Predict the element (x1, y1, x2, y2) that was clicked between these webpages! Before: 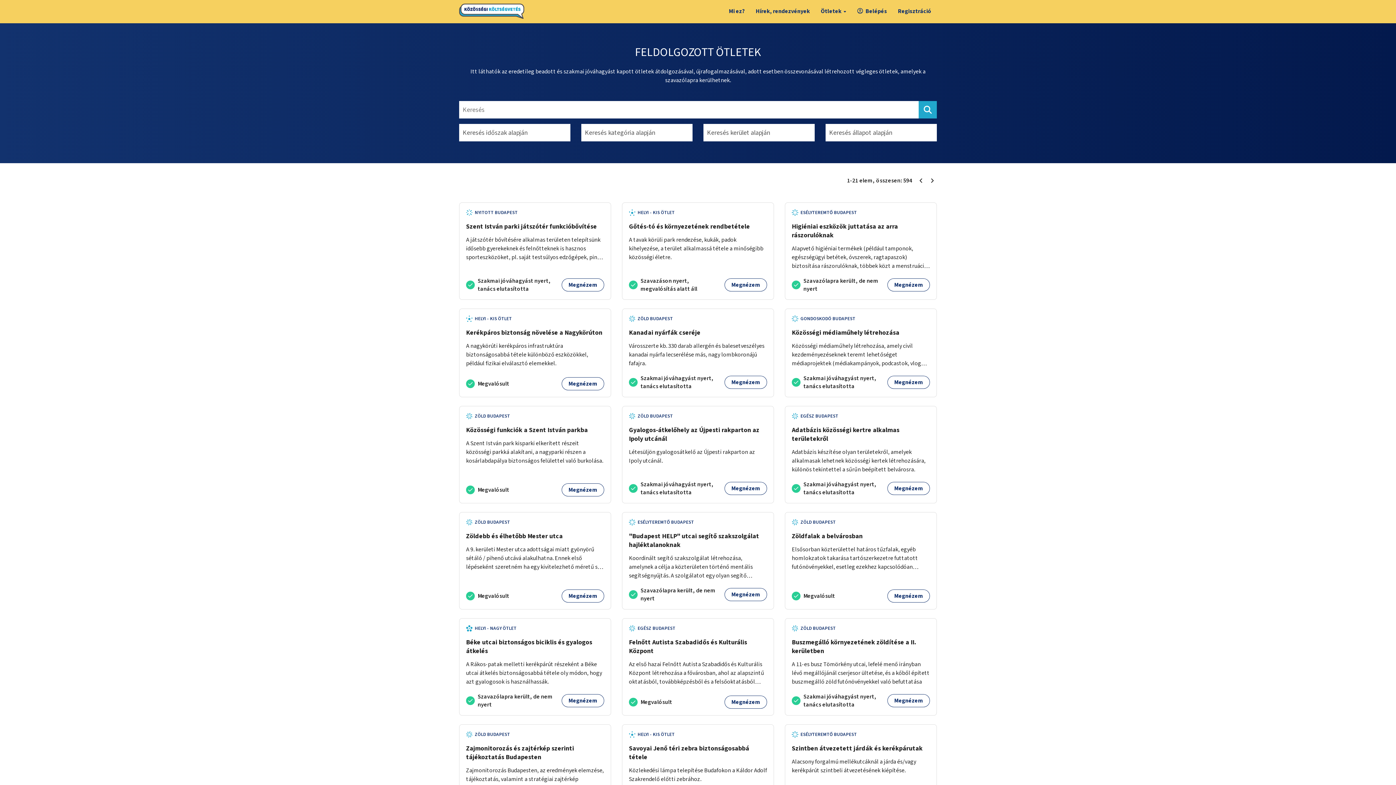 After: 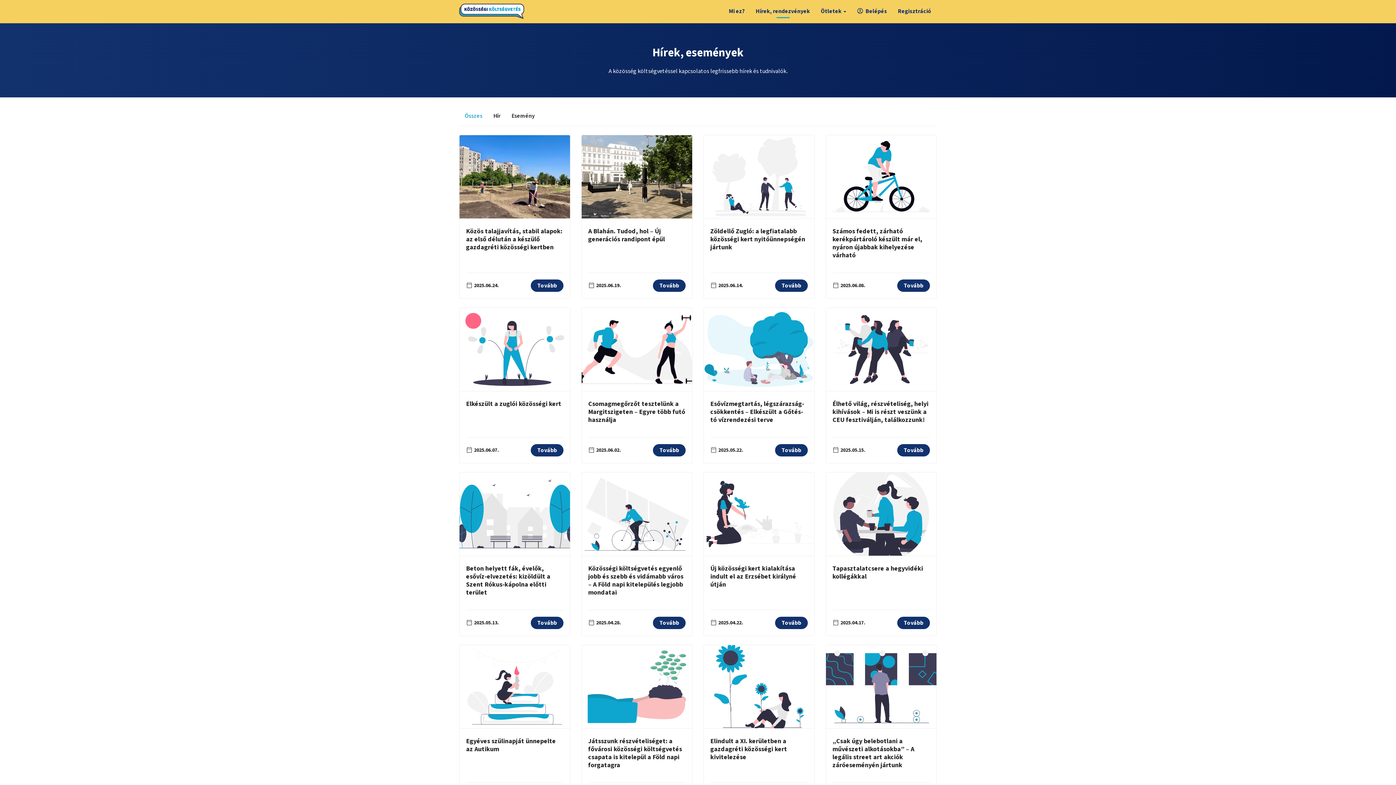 Action: bbox: (750, 2, 815, 20) label: Hírek, rendezvények